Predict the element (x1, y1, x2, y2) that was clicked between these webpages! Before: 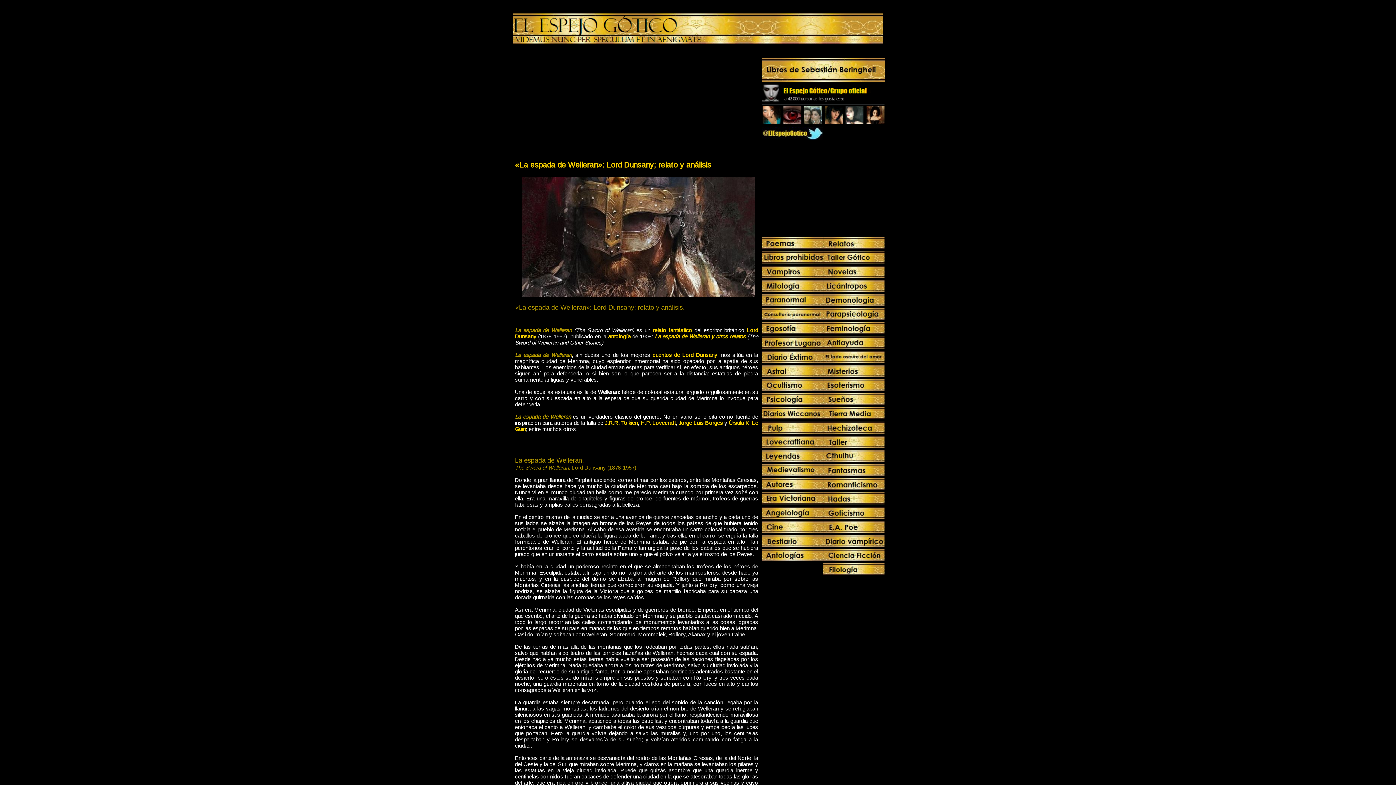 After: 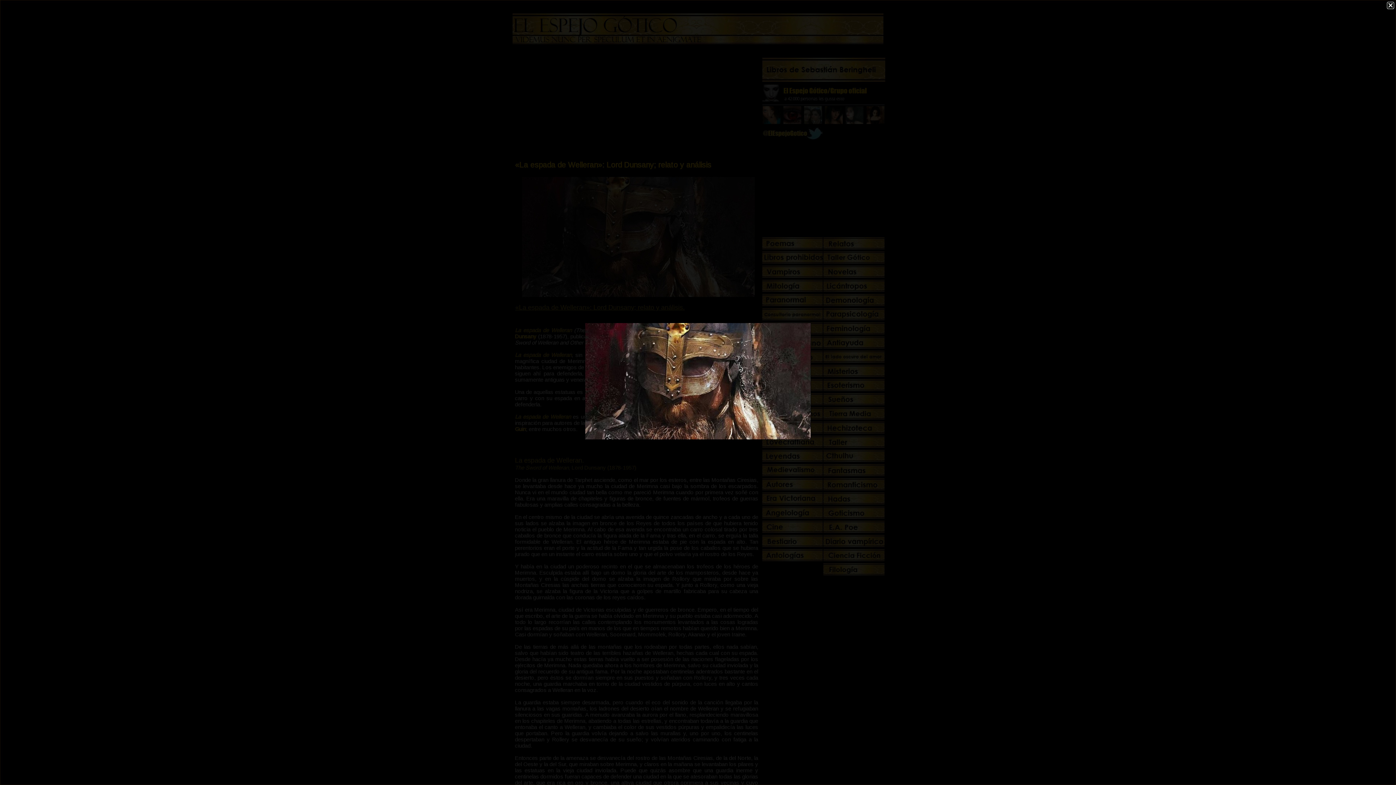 Action: bbox: (520, 293, 756, 299)